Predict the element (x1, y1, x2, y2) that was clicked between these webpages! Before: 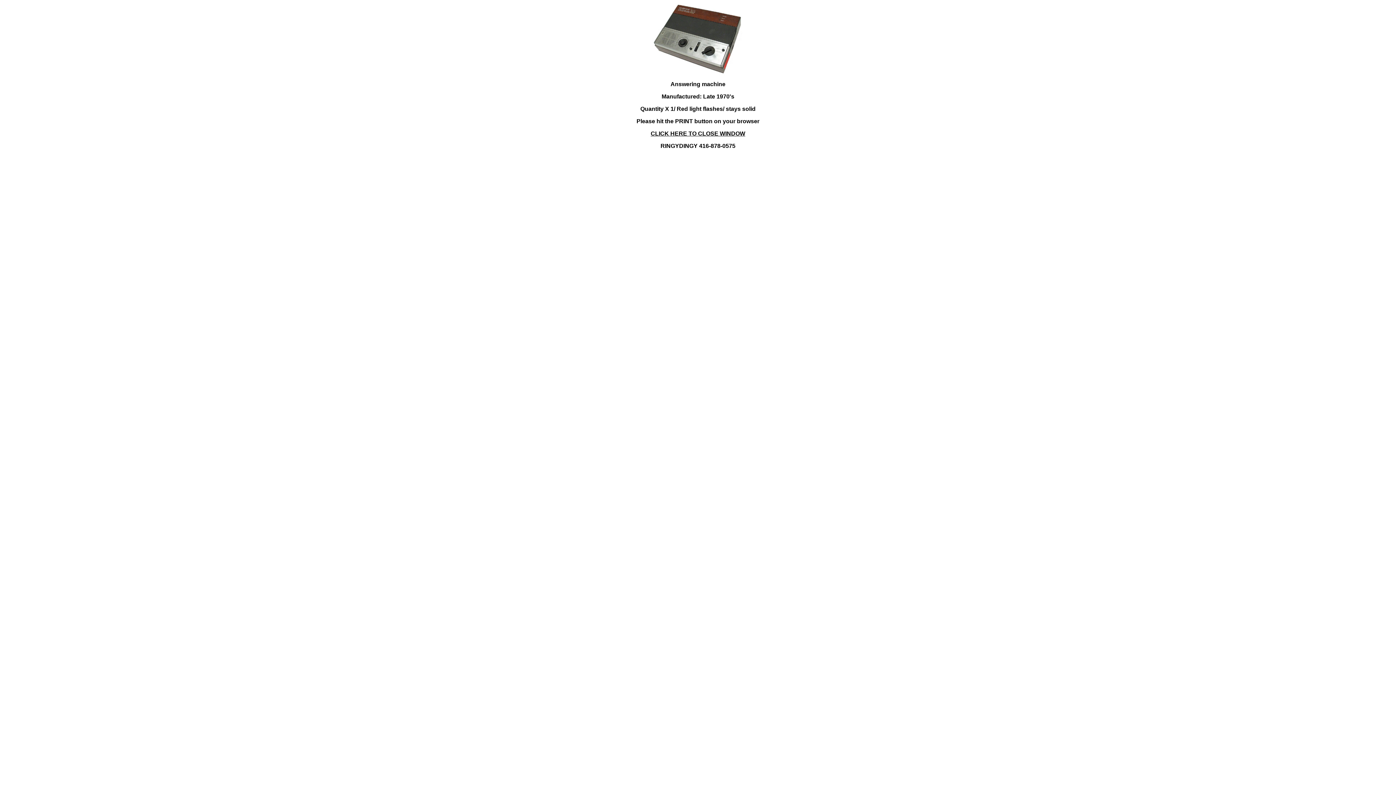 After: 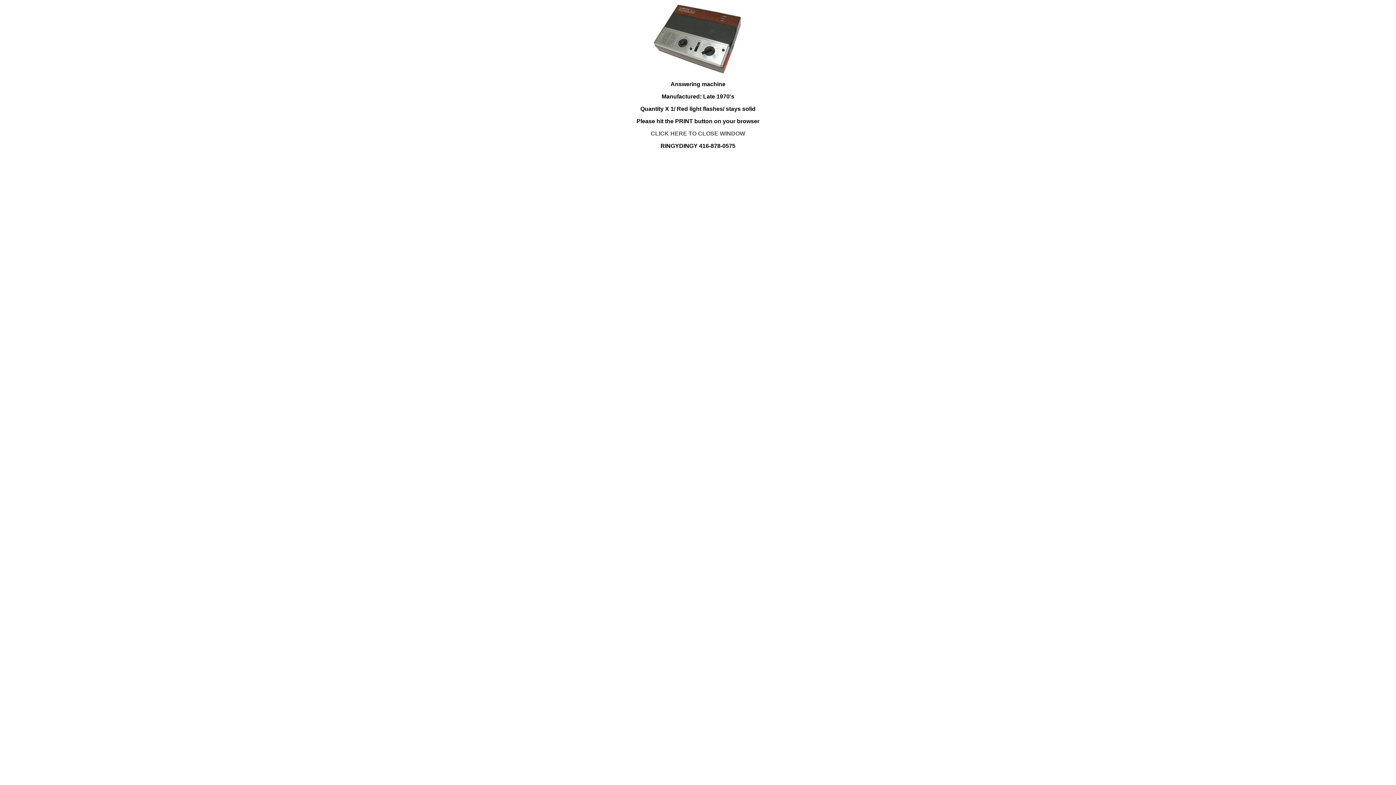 Action: bbox: (650, 130, 745, 136) label: CLICK HERE TO CLOSE WINDOW